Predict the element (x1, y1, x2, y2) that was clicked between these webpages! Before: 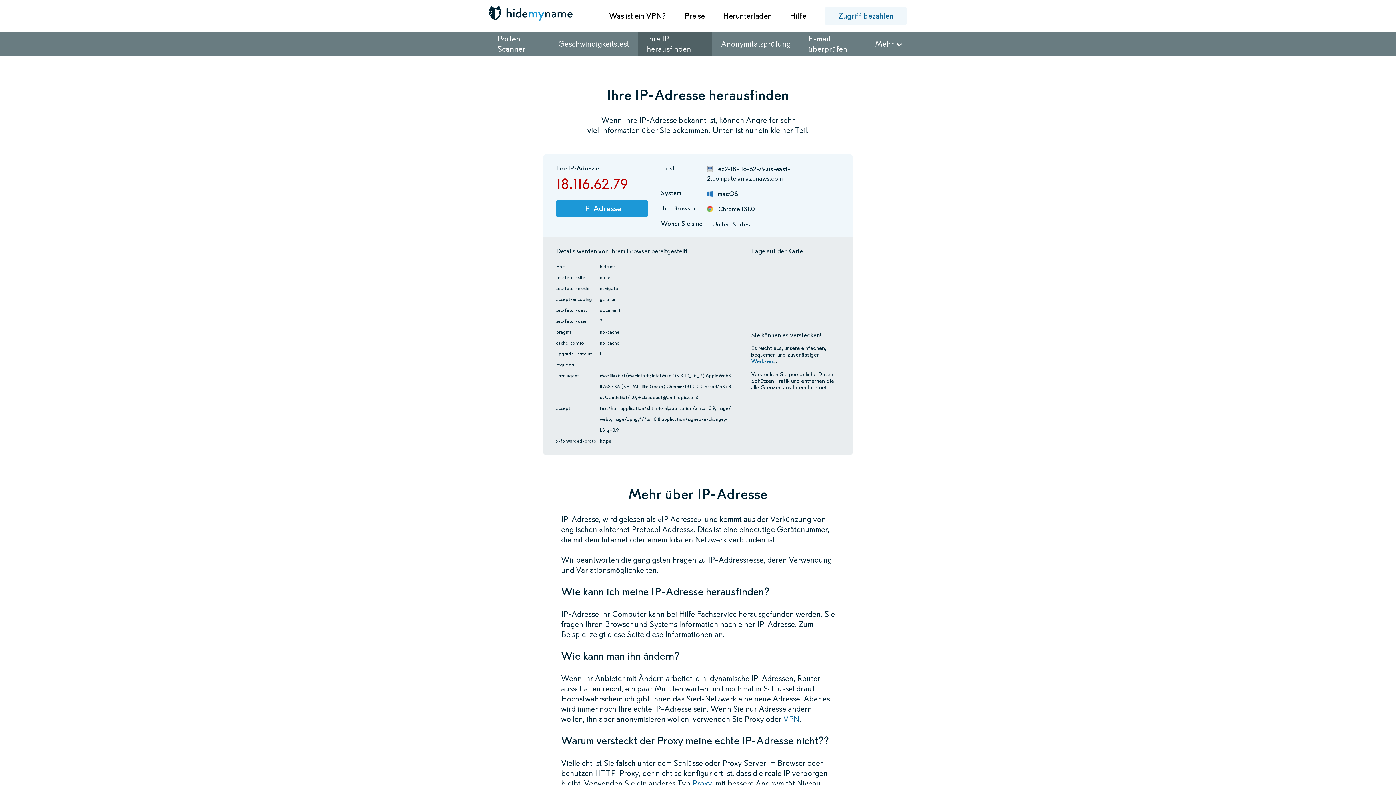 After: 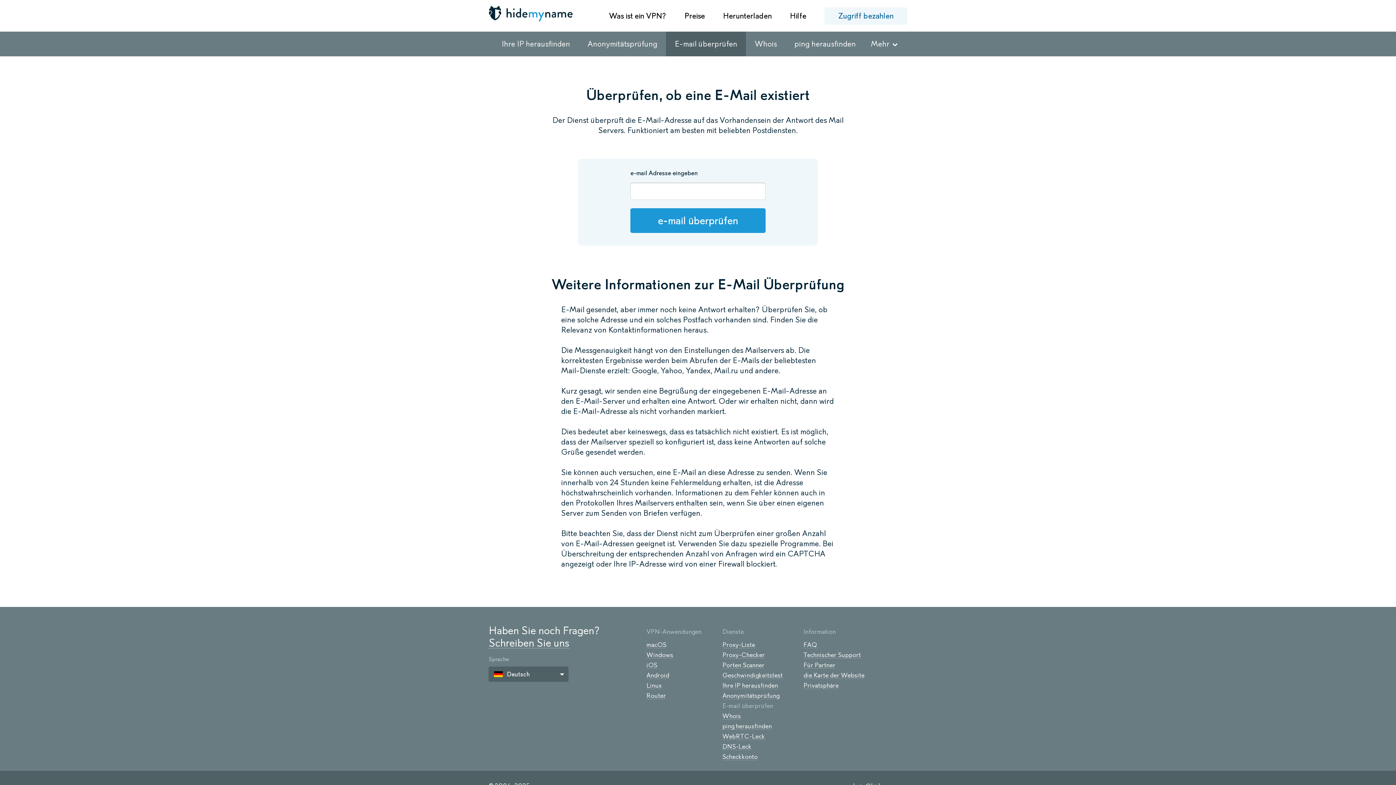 Action: bbox: (799, 31, 869, 56) label: E-mail überprüfen